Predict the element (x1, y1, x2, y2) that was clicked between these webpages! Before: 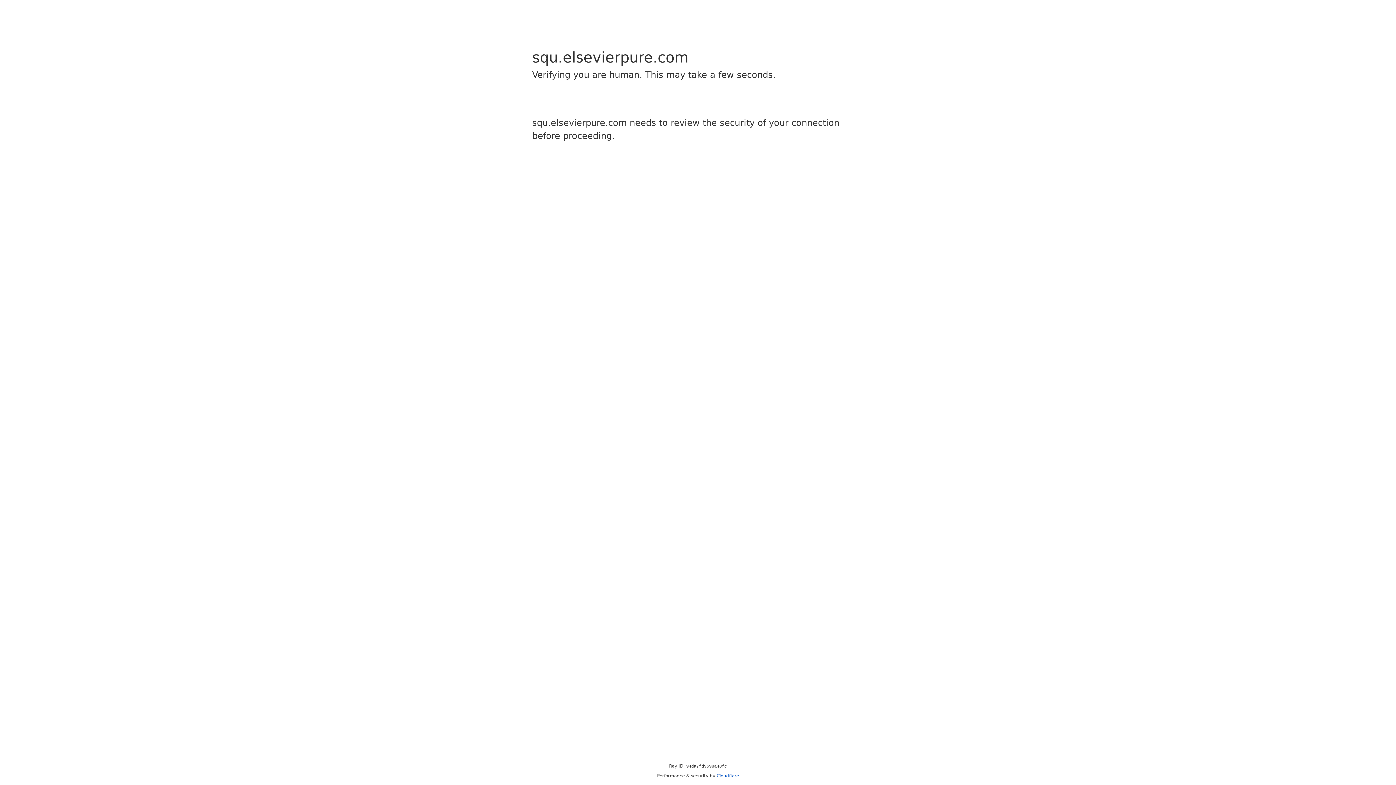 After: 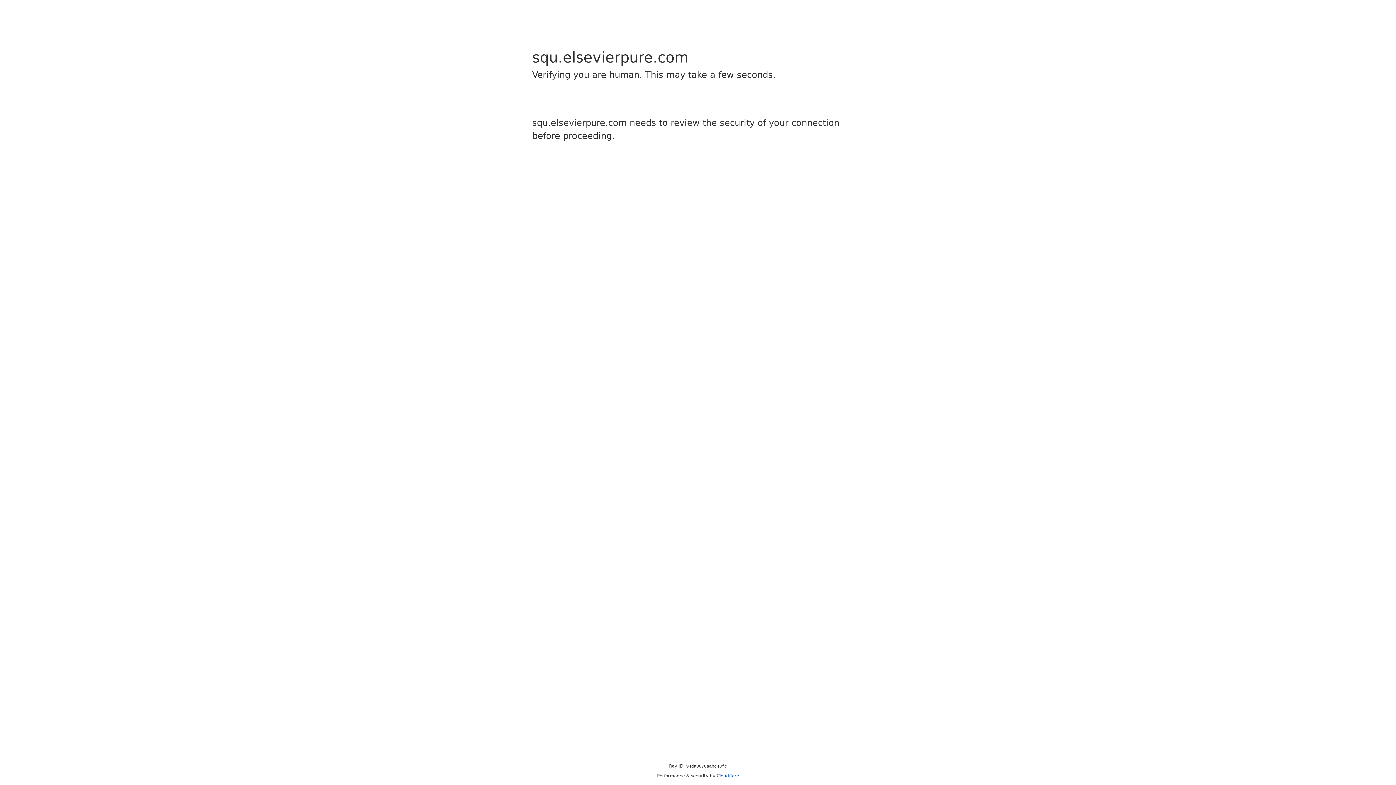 Action: label: Cloudflare bbox: (716, 773, 739, 778)